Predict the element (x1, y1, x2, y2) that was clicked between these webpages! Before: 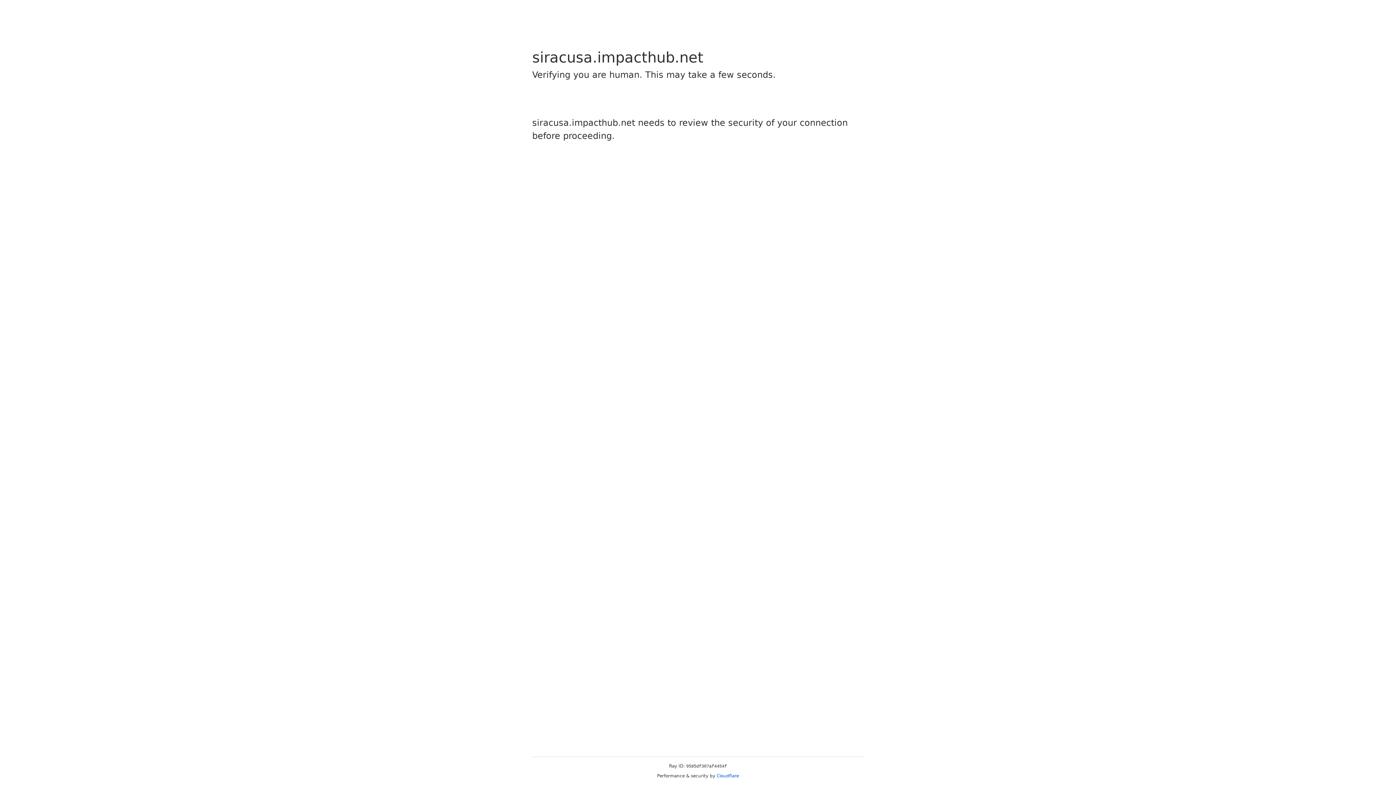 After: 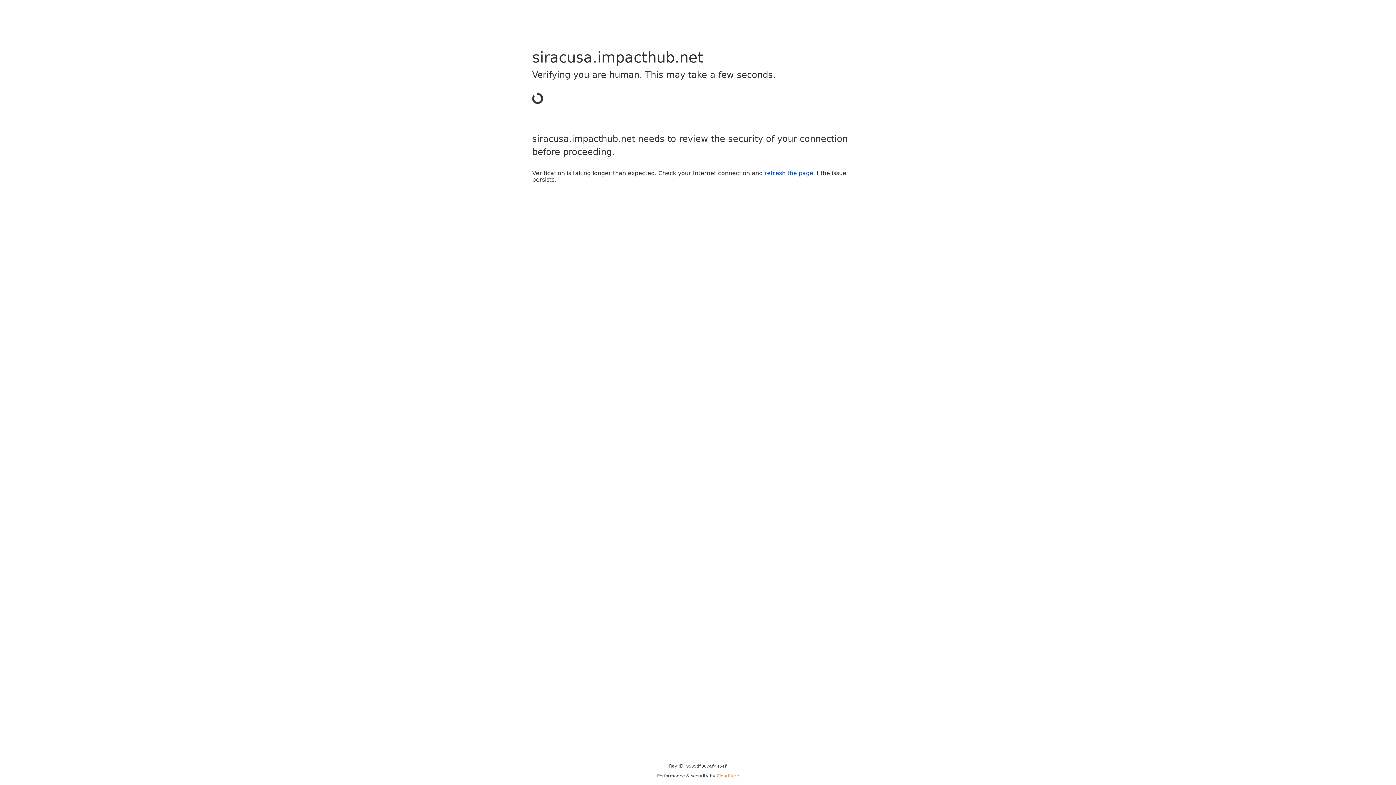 Action: label: Cloudflare bbox: (716, 773, 739, 778)